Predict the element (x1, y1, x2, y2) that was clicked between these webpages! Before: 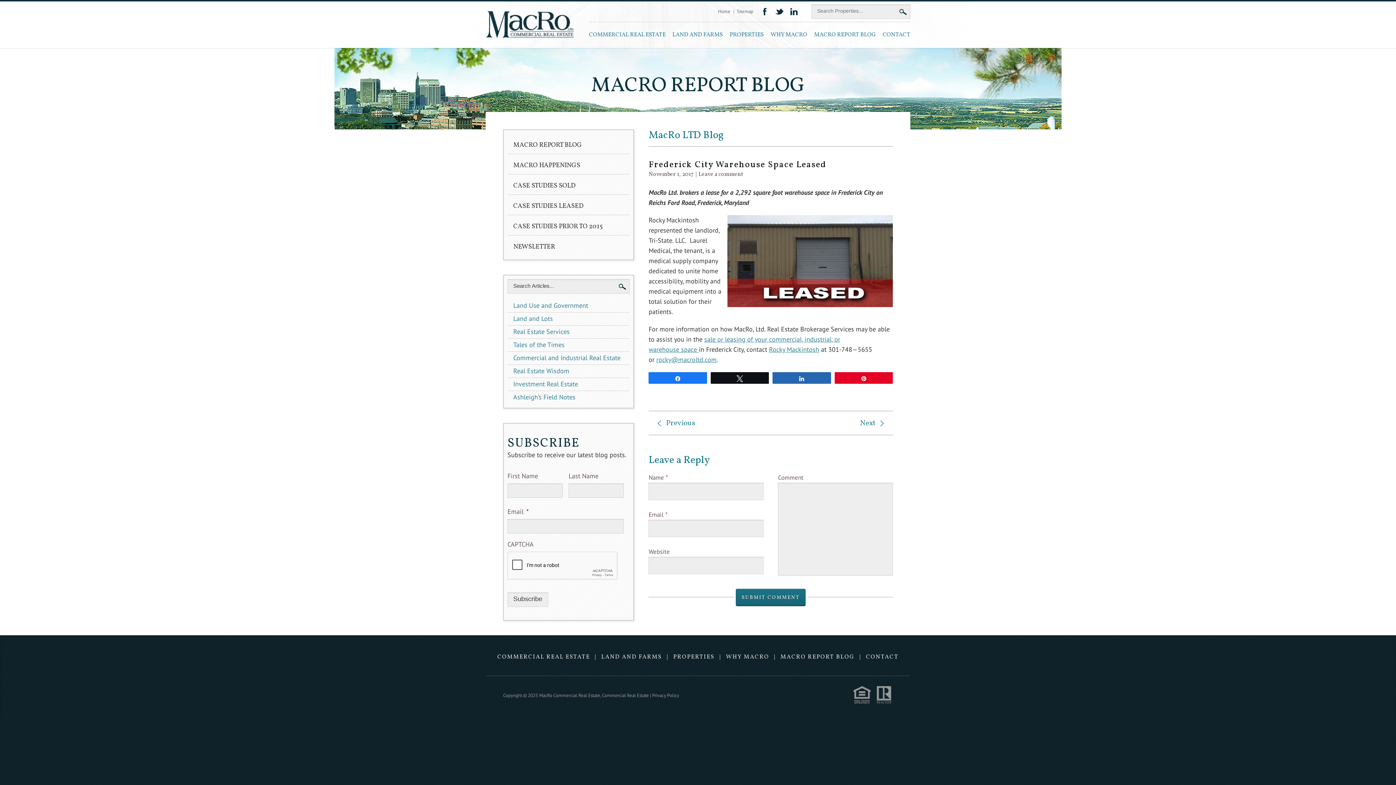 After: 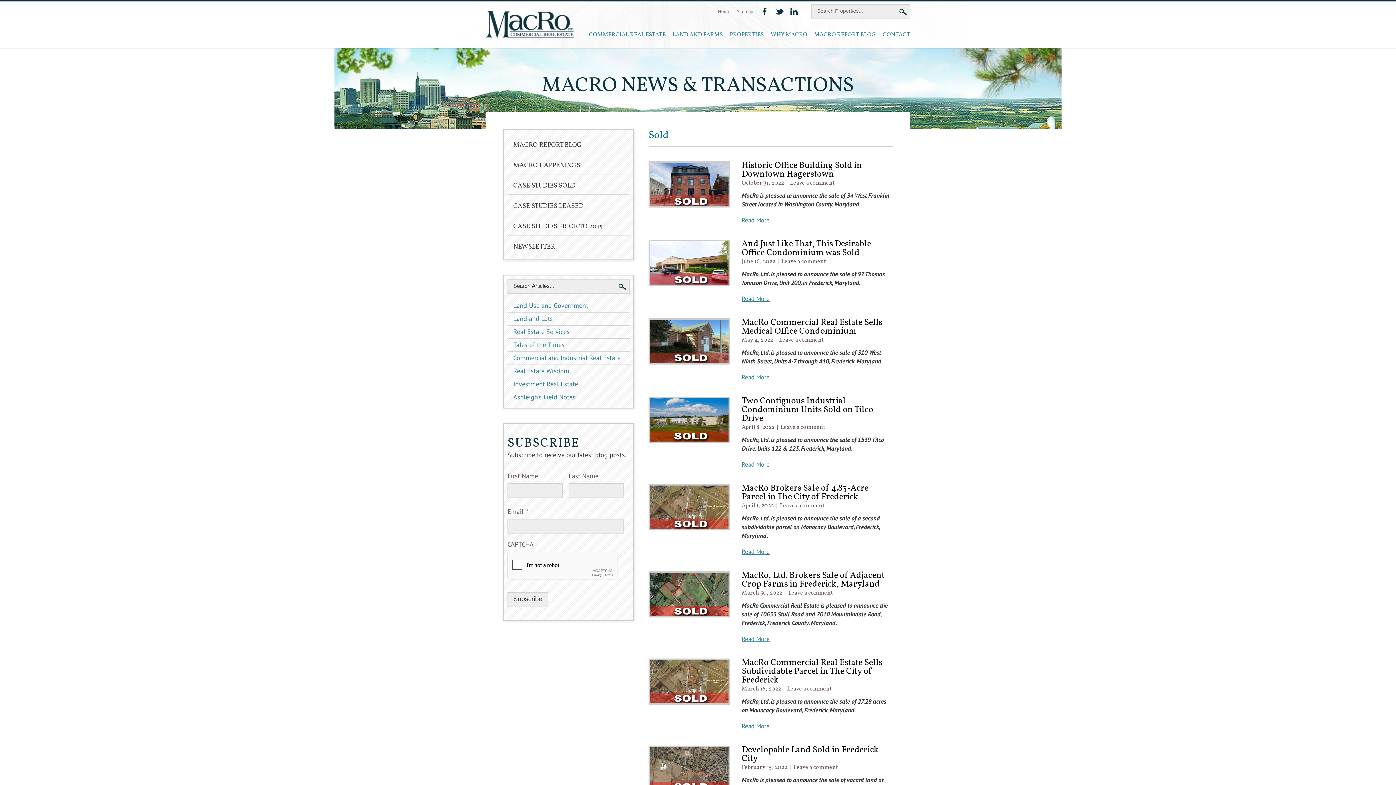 Action: bbox: (513, 181, 575, 190) label: CASE STUDIES SOLD